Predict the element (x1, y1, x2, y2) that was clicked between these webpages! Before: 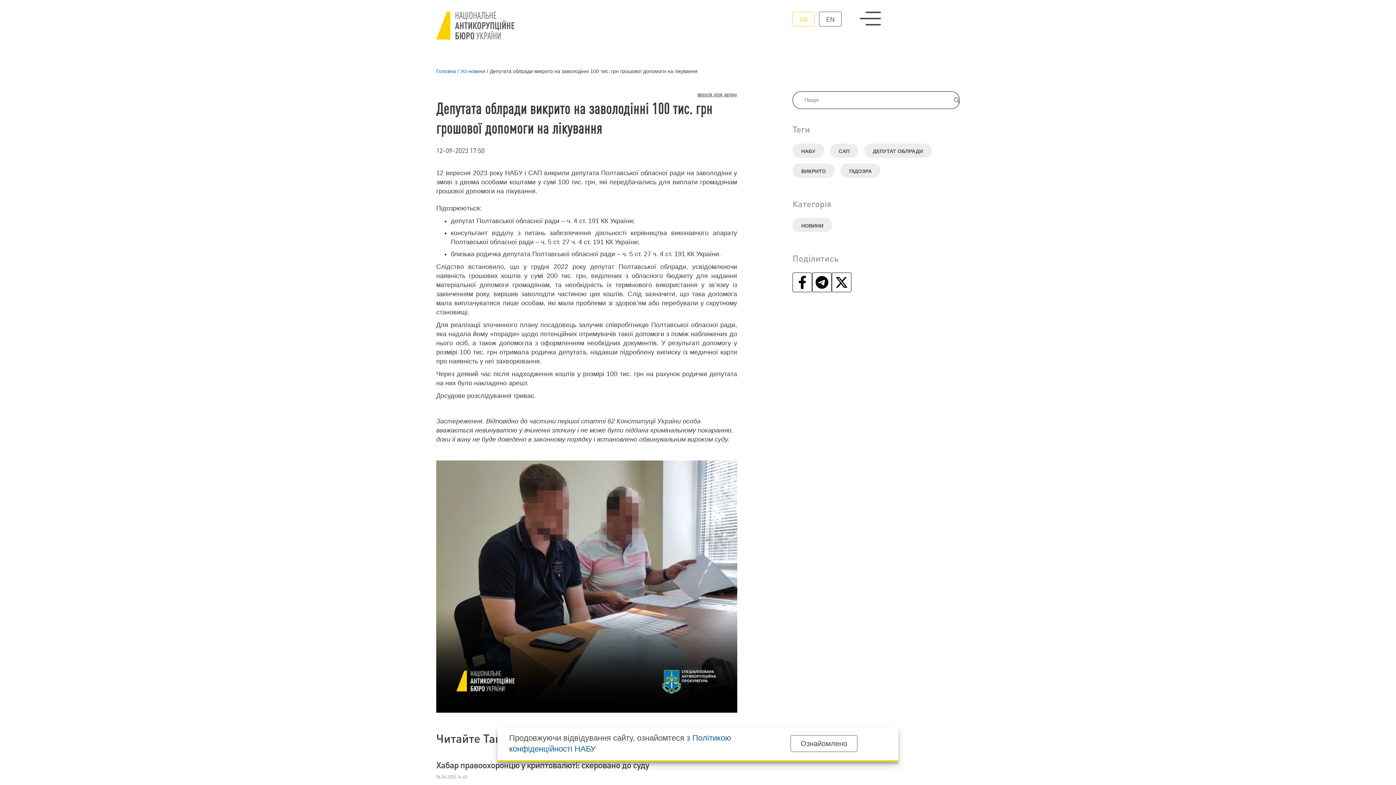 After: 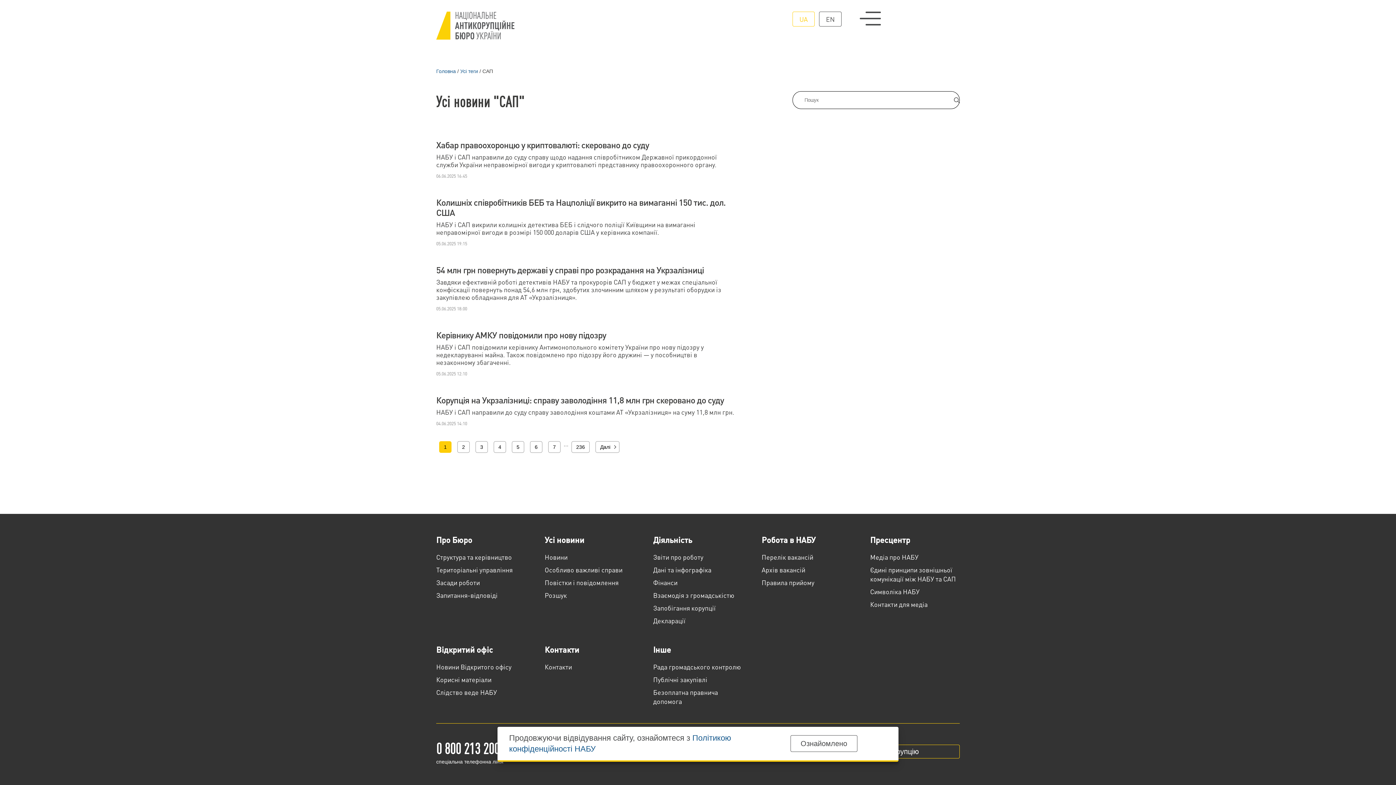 Action: bbox: (830, 143, 858, 157) label: САП